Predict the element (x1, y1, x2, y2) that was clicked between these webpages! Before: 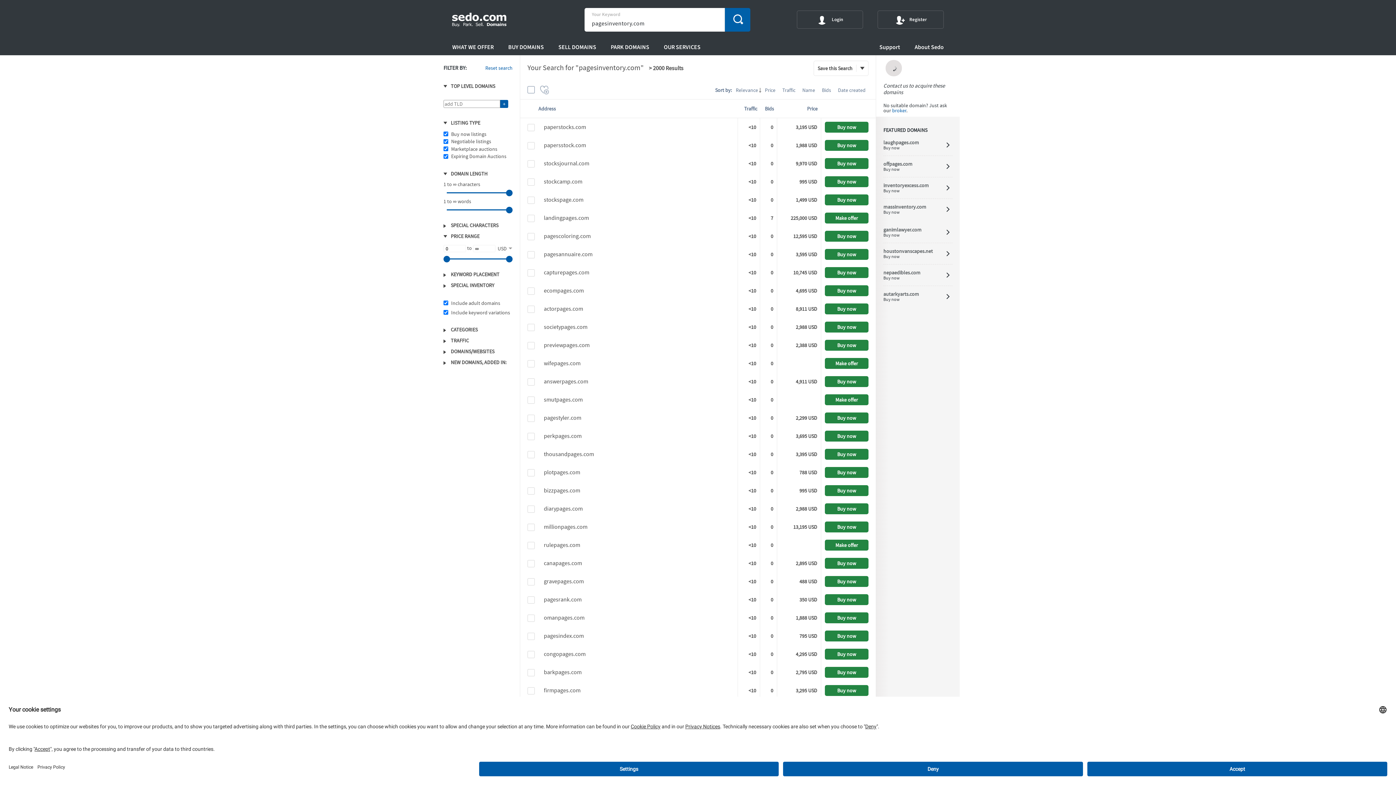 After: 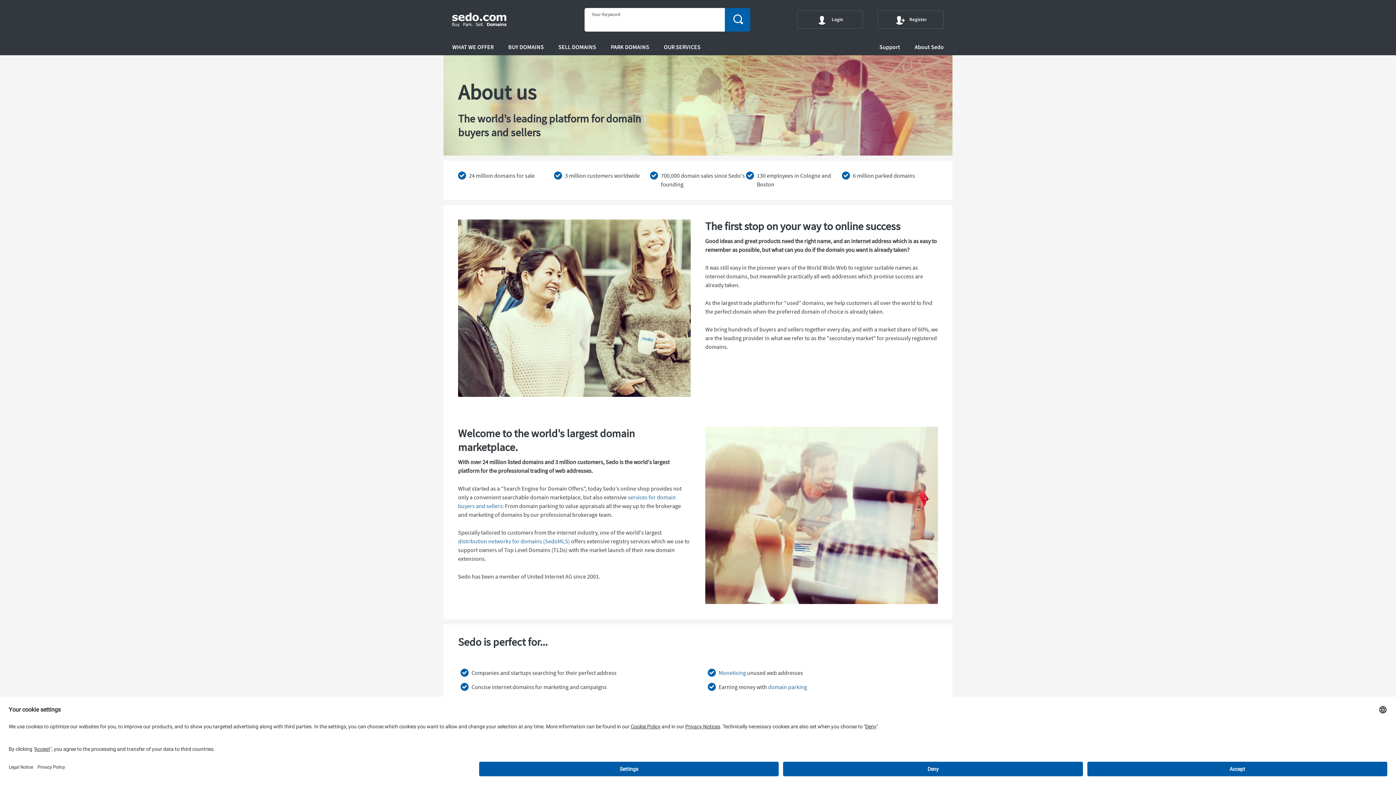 Action: bbox: (907, 39, 951, 55) label: About Sedo